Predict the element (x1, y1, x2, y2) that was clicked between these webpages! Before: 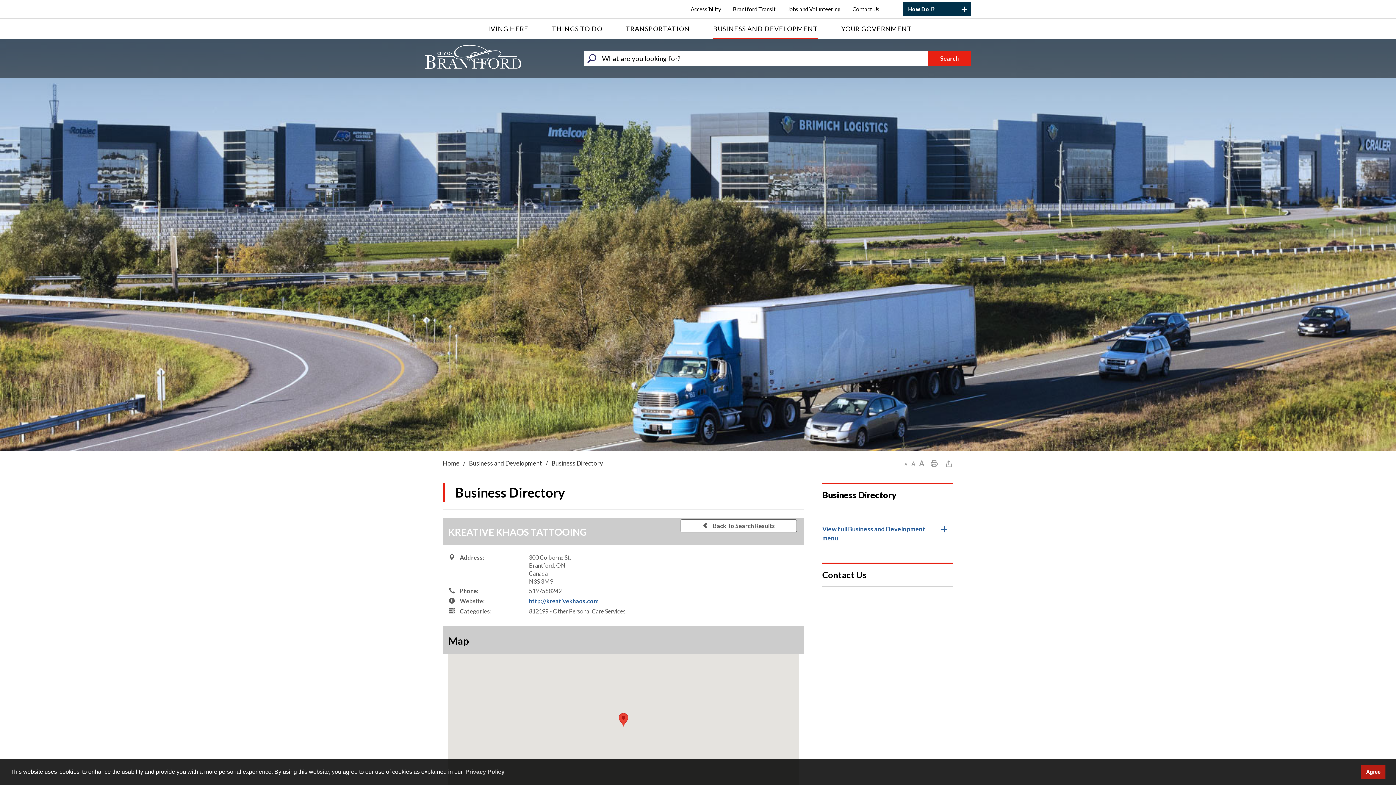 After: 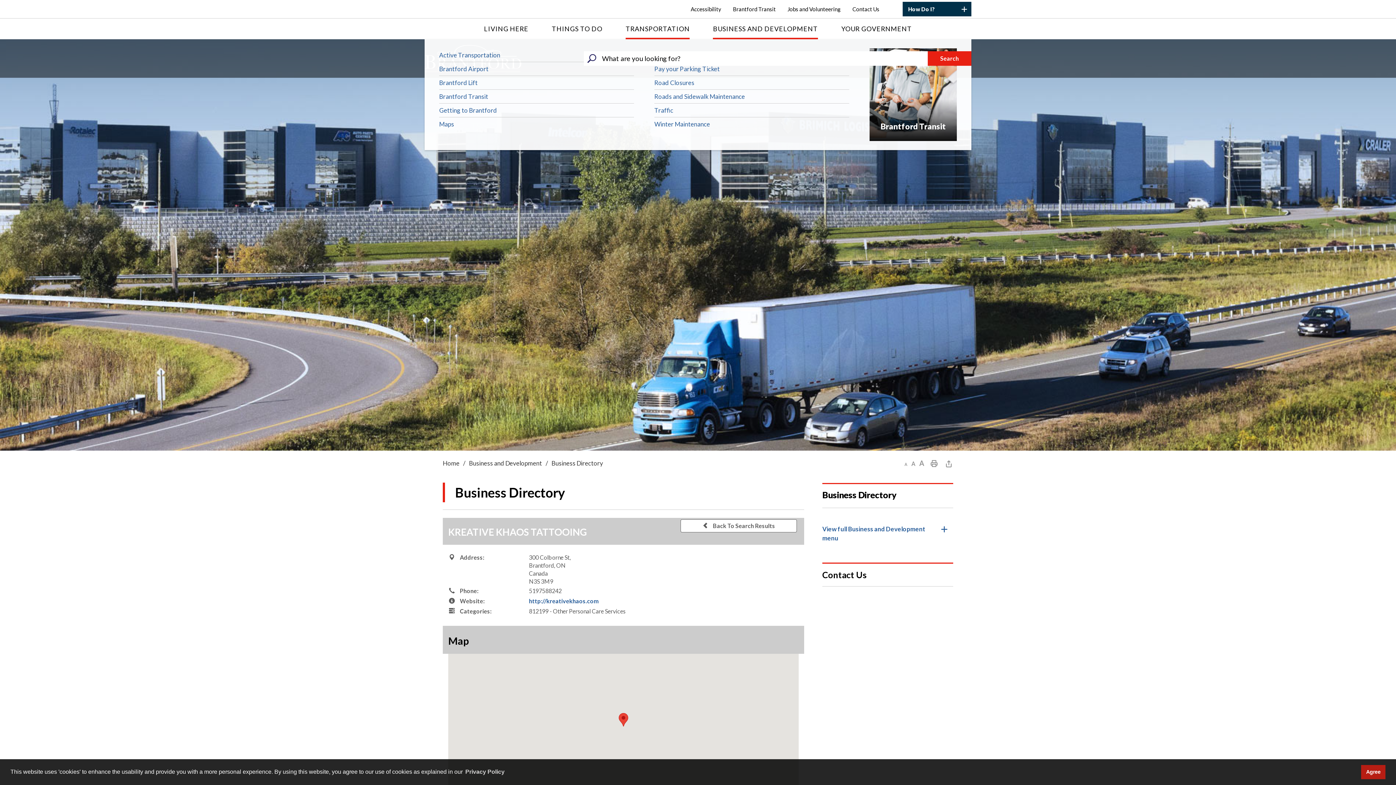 Action: label: TRANSPORTATION bbox: (625, 18, 689, 39)